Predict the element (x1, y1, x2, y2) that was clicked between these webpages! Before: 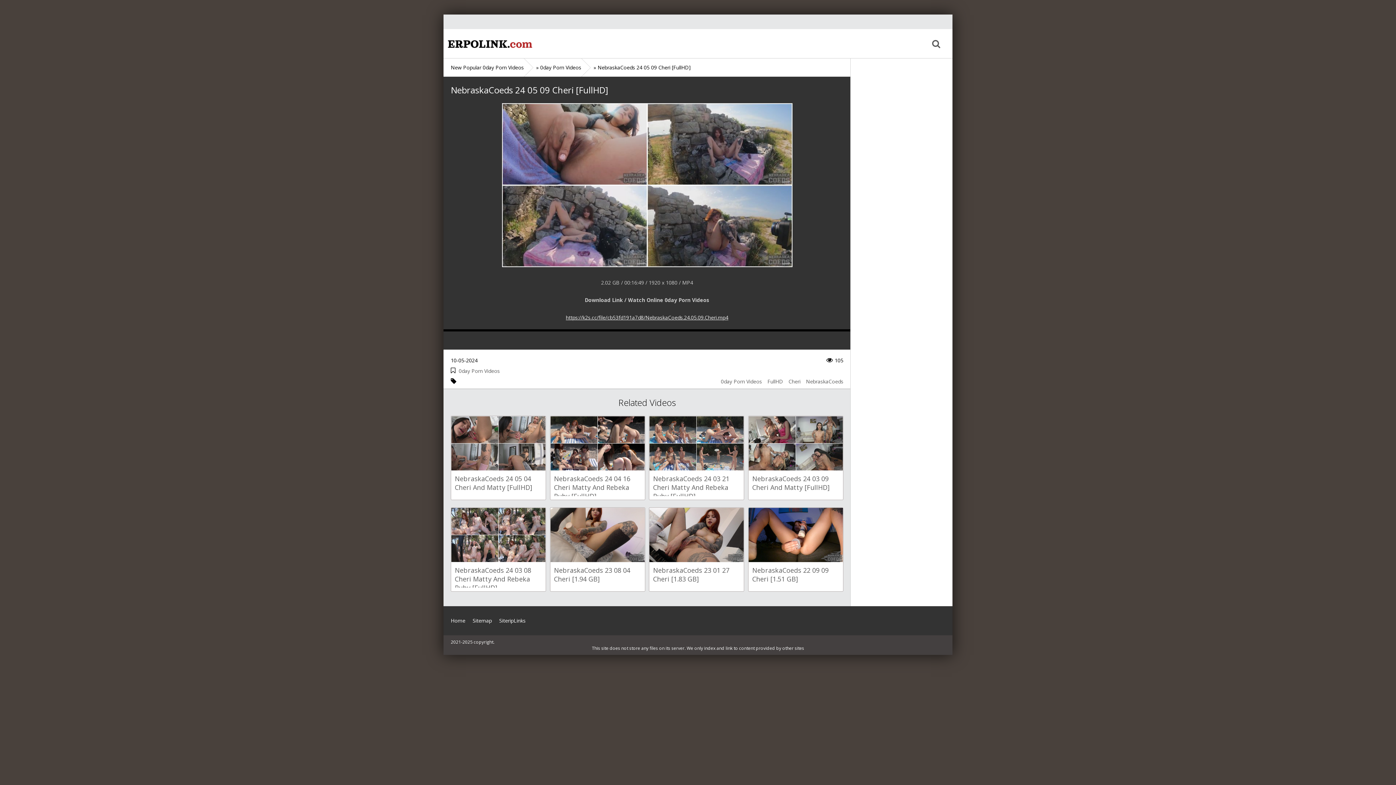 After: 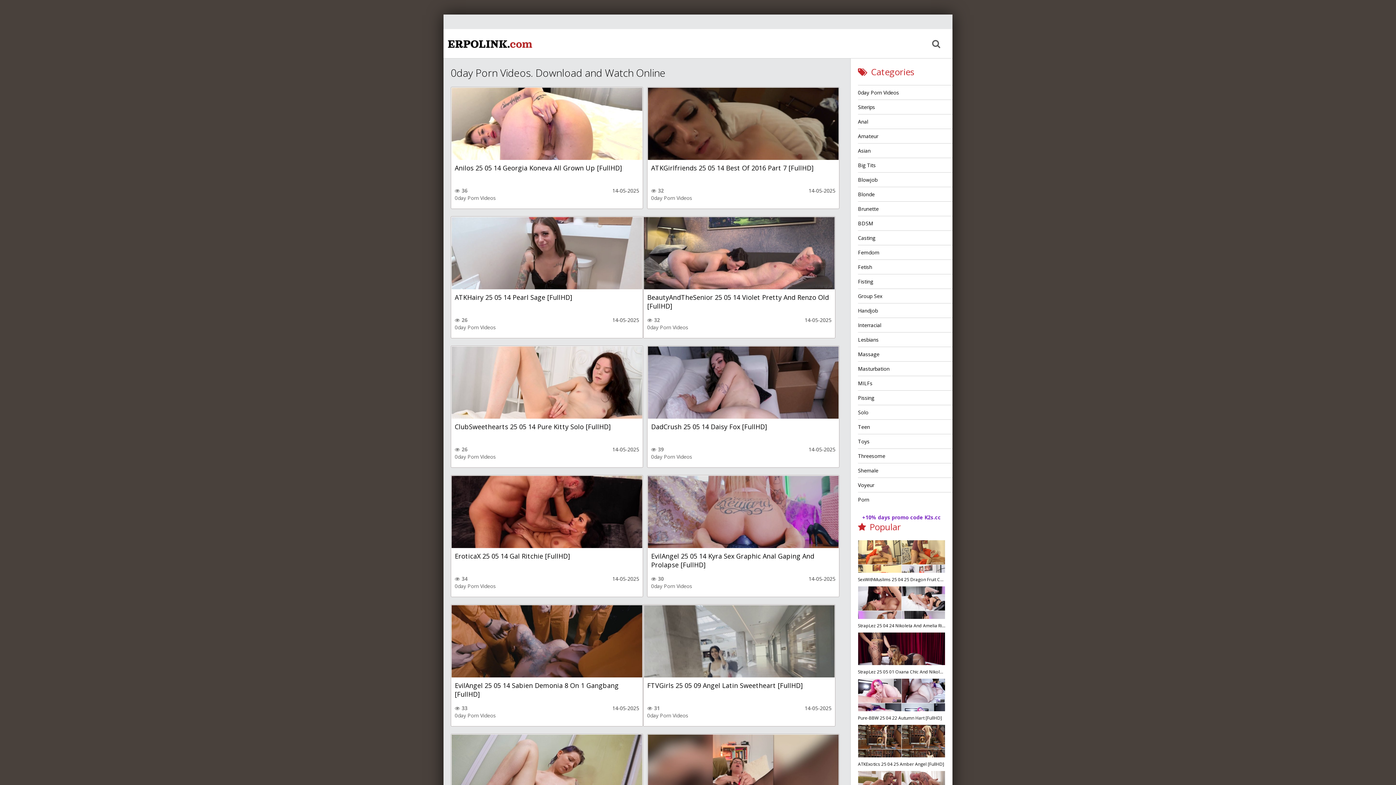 Action: bbox: (443, 29, 534, 58) label: Home